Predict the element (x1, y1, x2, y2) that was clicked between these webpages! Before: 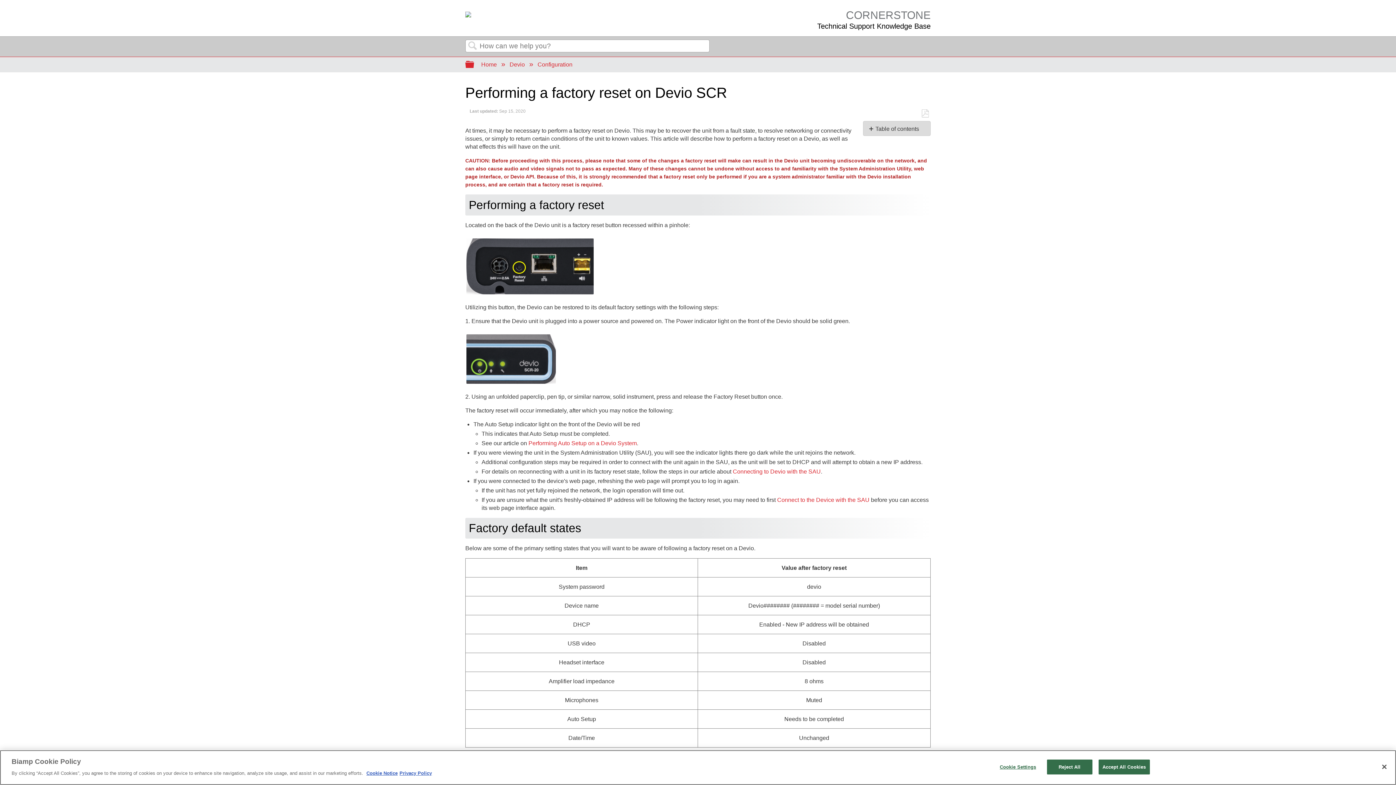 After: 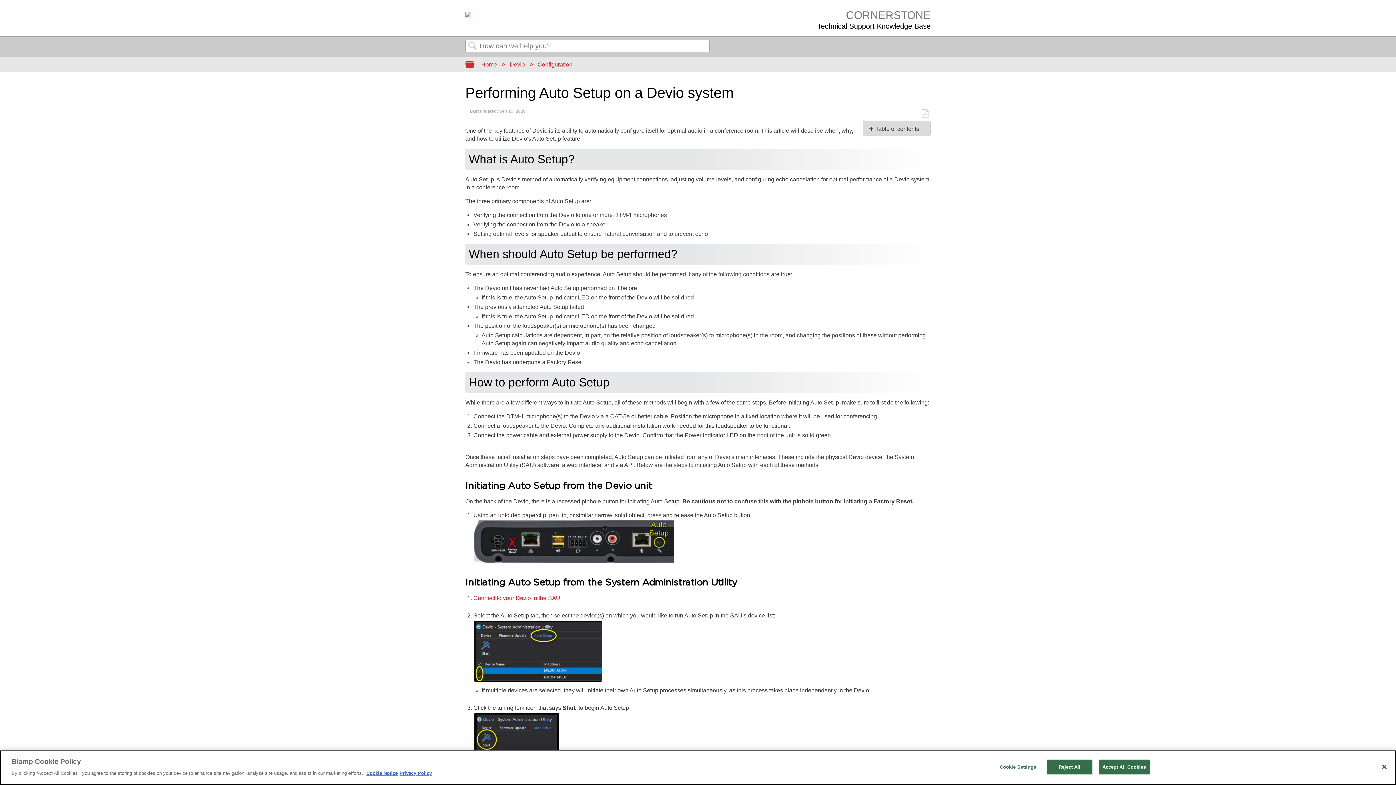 Action: label: Performing Auto Setup on a Devio System bbox: (528, 440, 637, 446)